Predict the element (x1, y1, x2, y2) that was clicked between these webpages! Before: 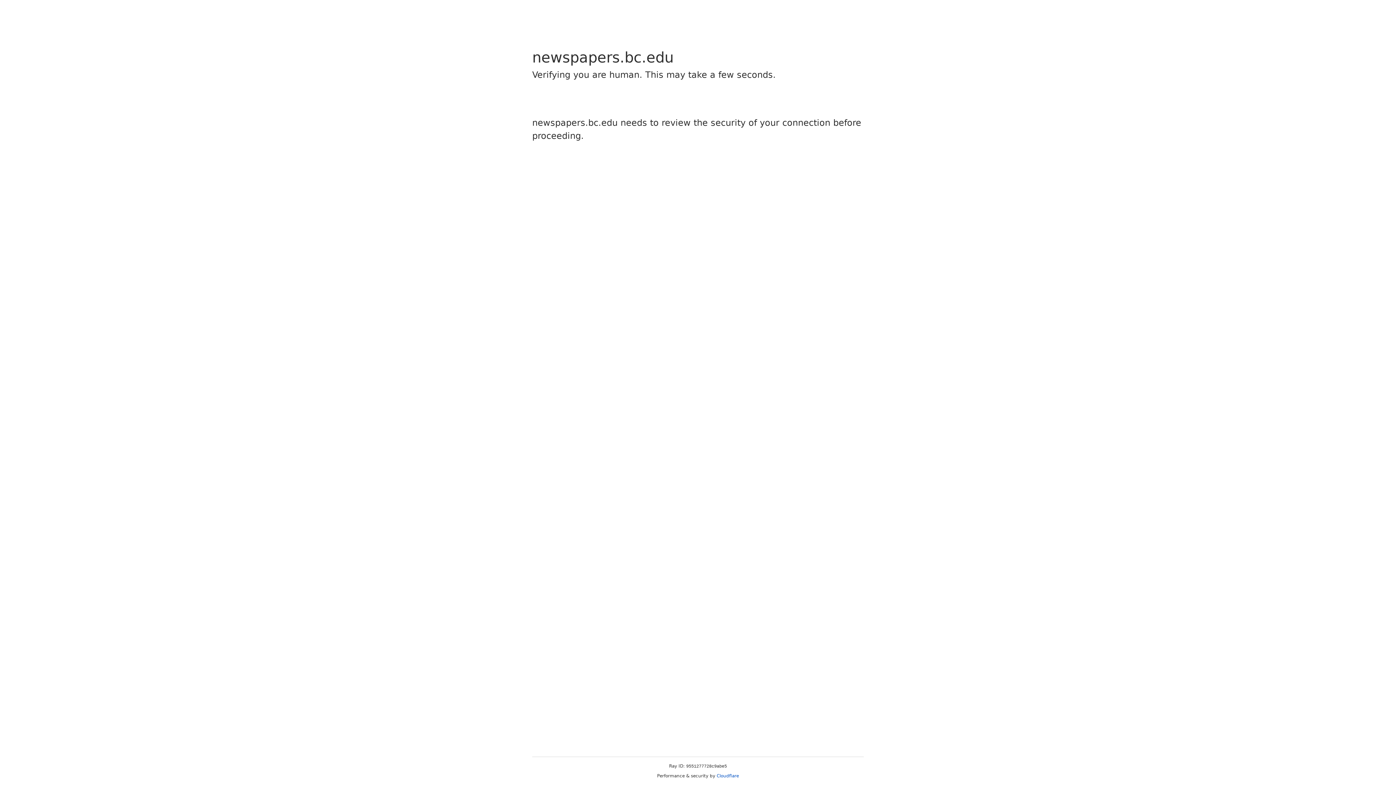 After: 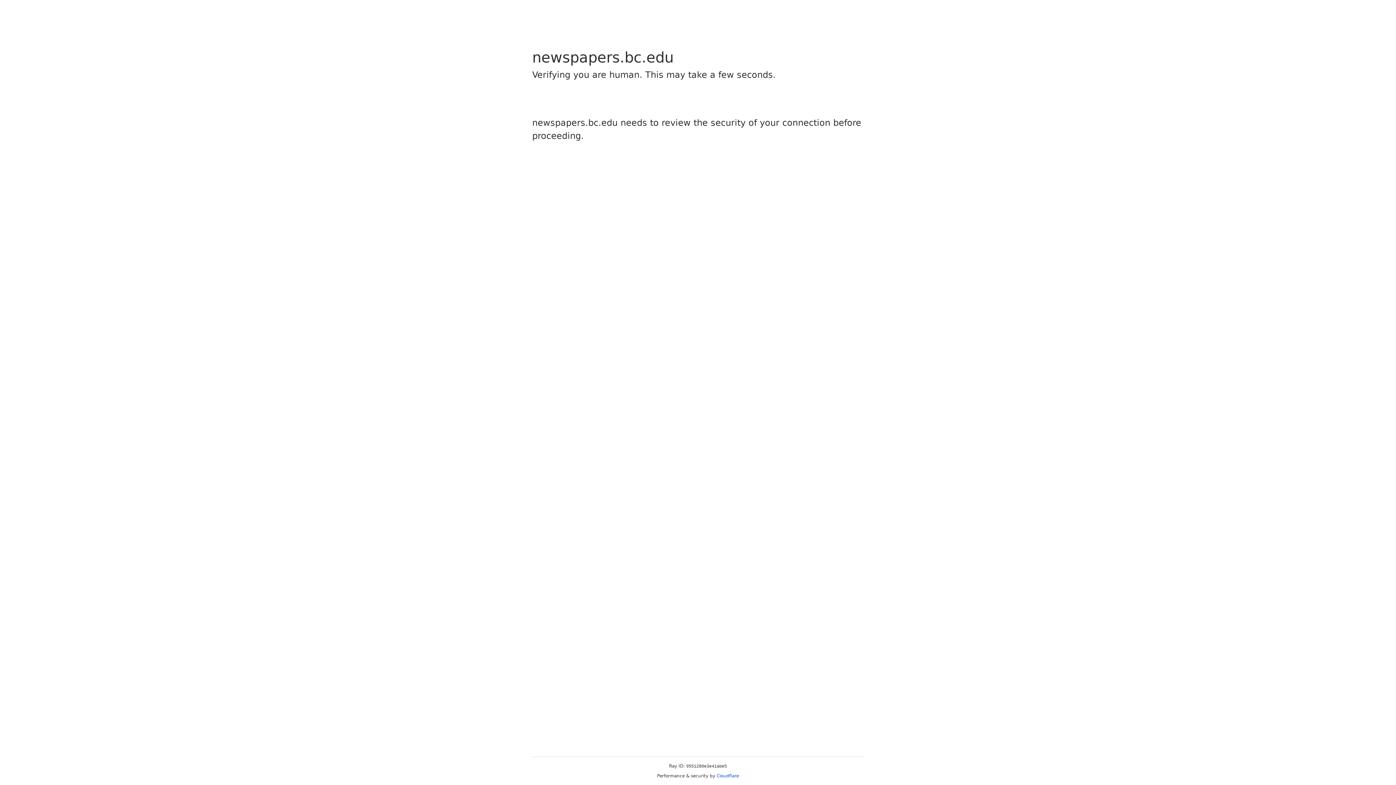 Action: label: Cloudflare bbox: (716, 773, 739, 778)